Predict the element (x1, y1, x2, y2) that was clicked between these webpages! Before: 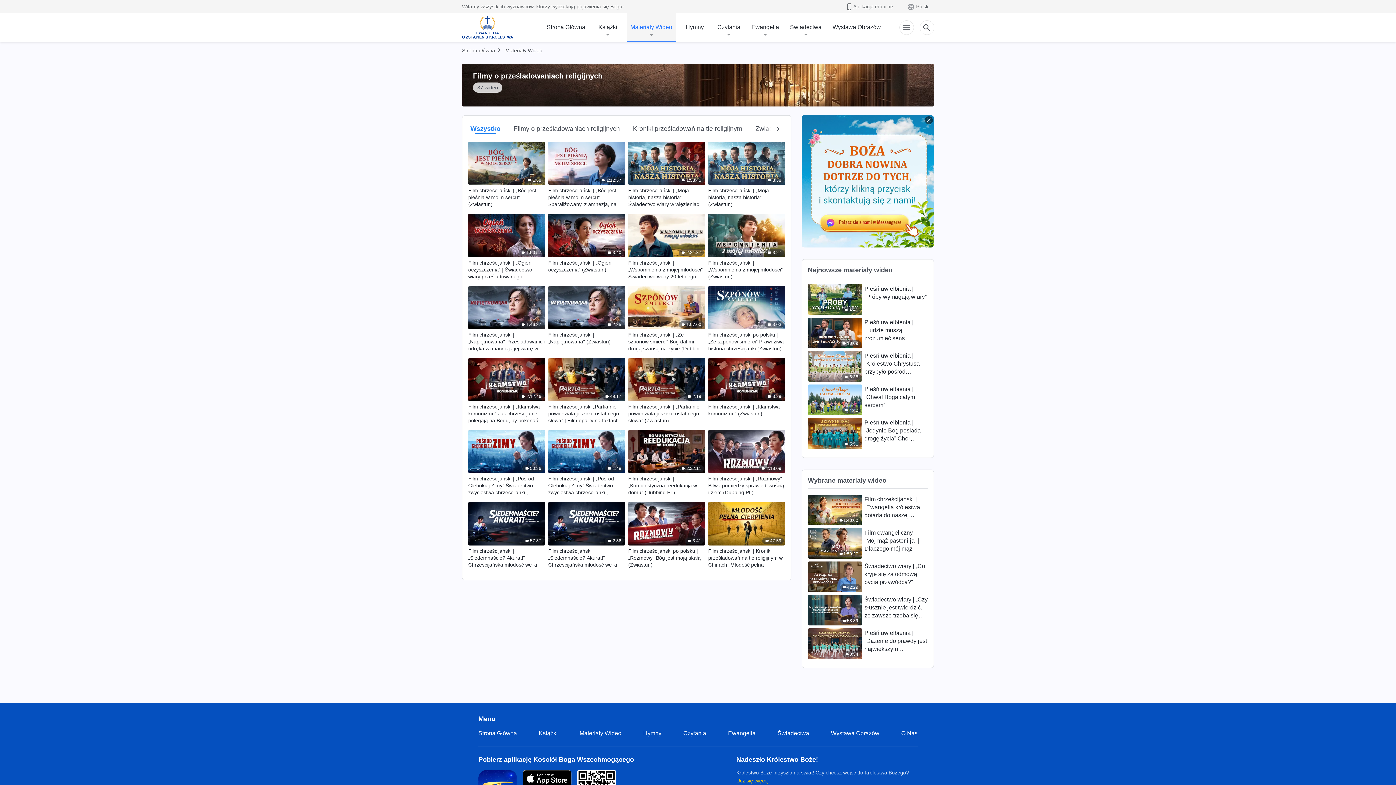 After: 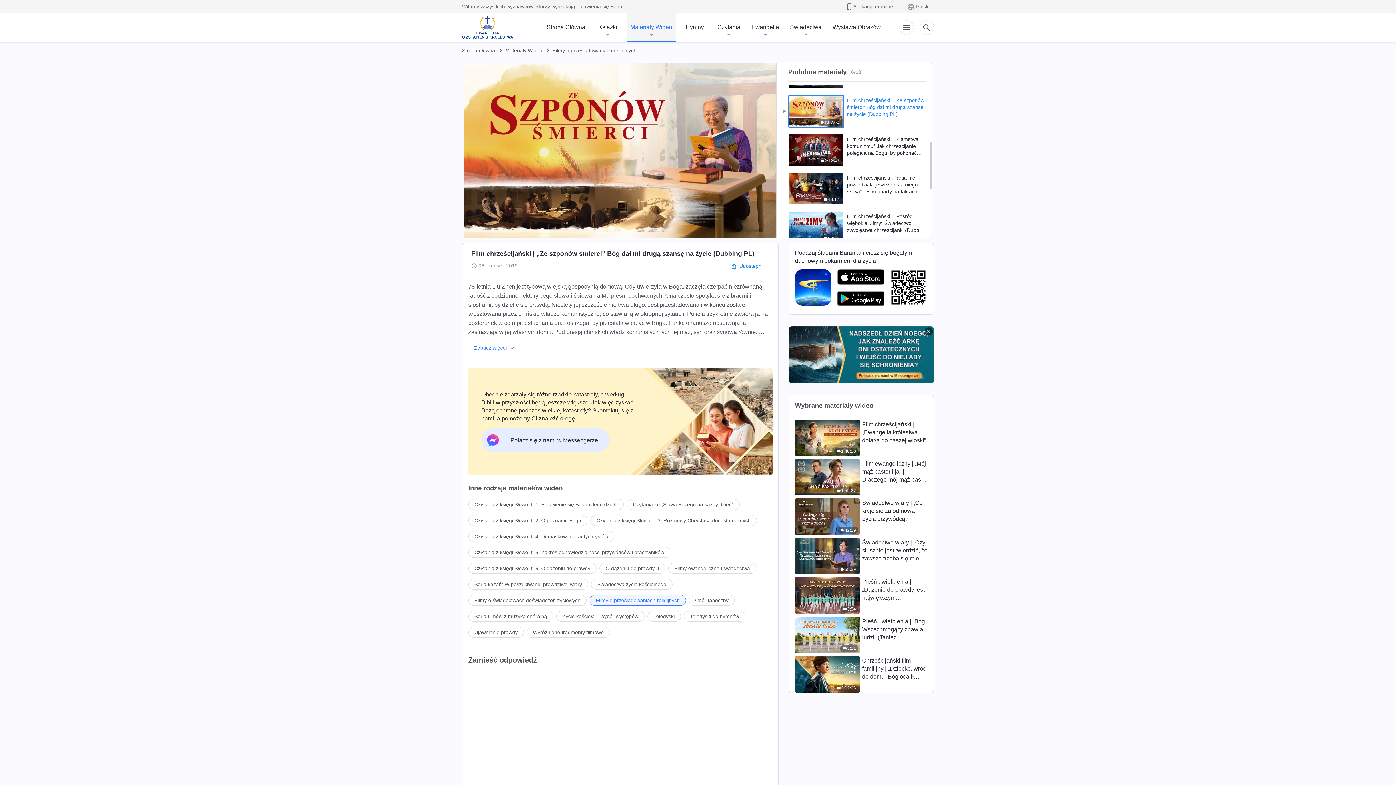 Action: bbox: (628, 286, 705, 329) label: 1:07:00